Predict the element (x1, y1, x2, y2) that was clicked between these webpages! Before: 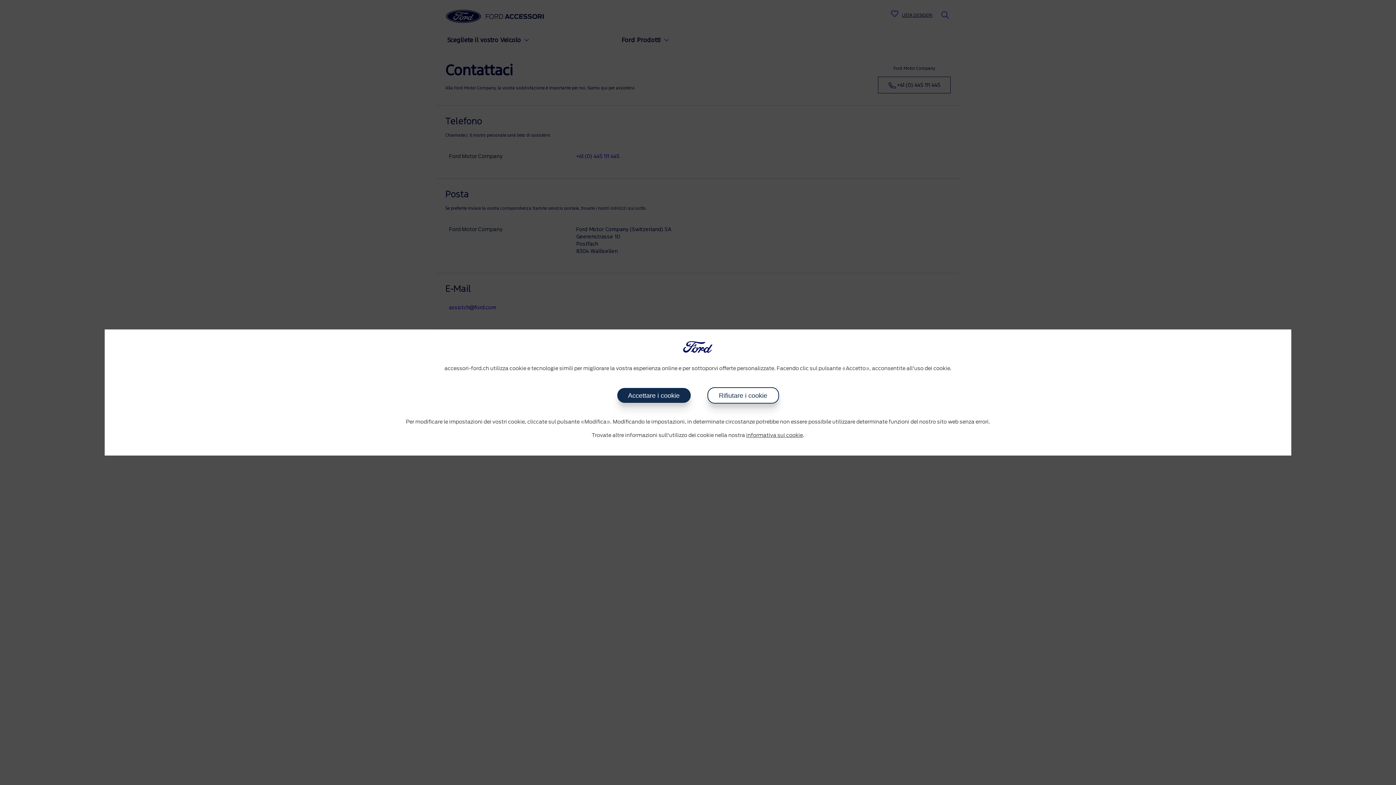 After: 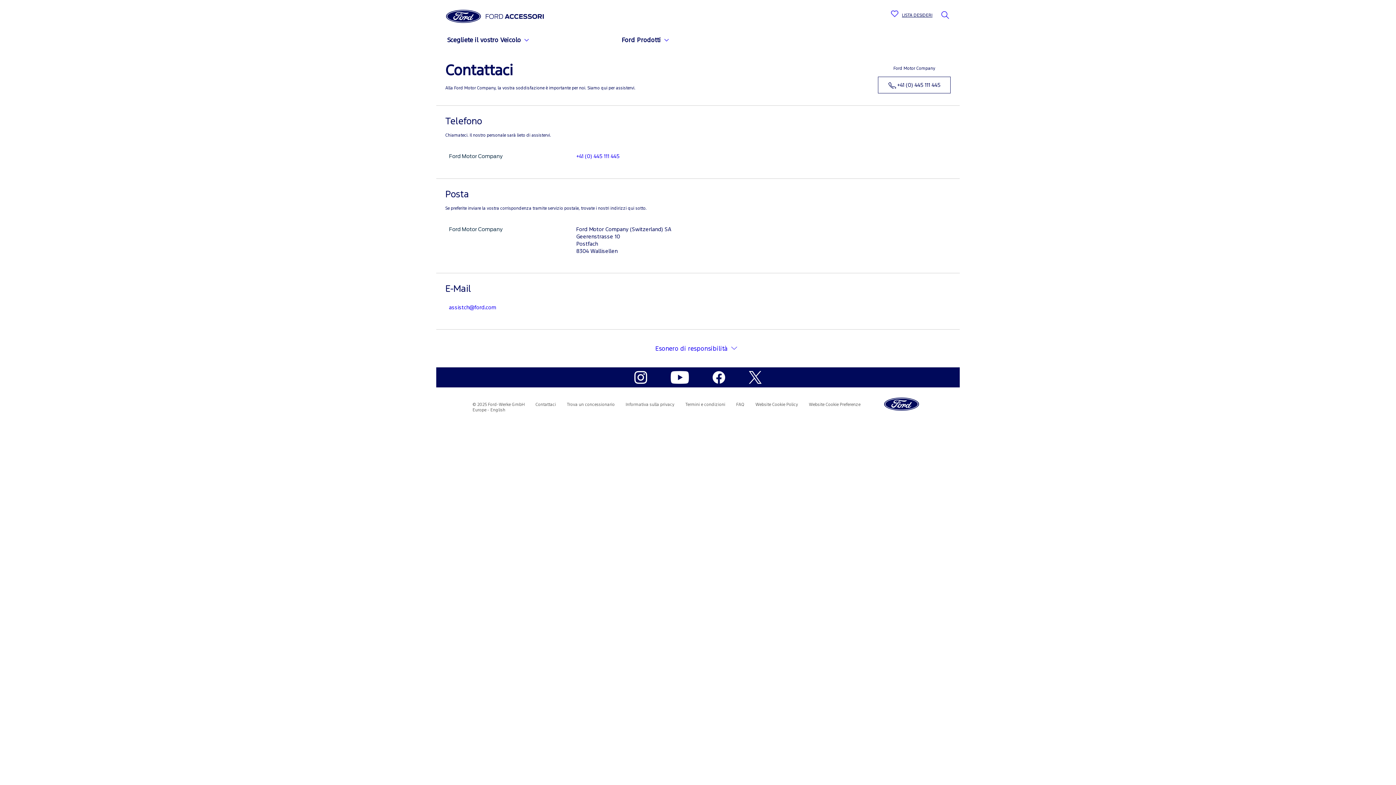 Action: bbox: (707, 387, 779, 403) label: Rifiutare i cookie